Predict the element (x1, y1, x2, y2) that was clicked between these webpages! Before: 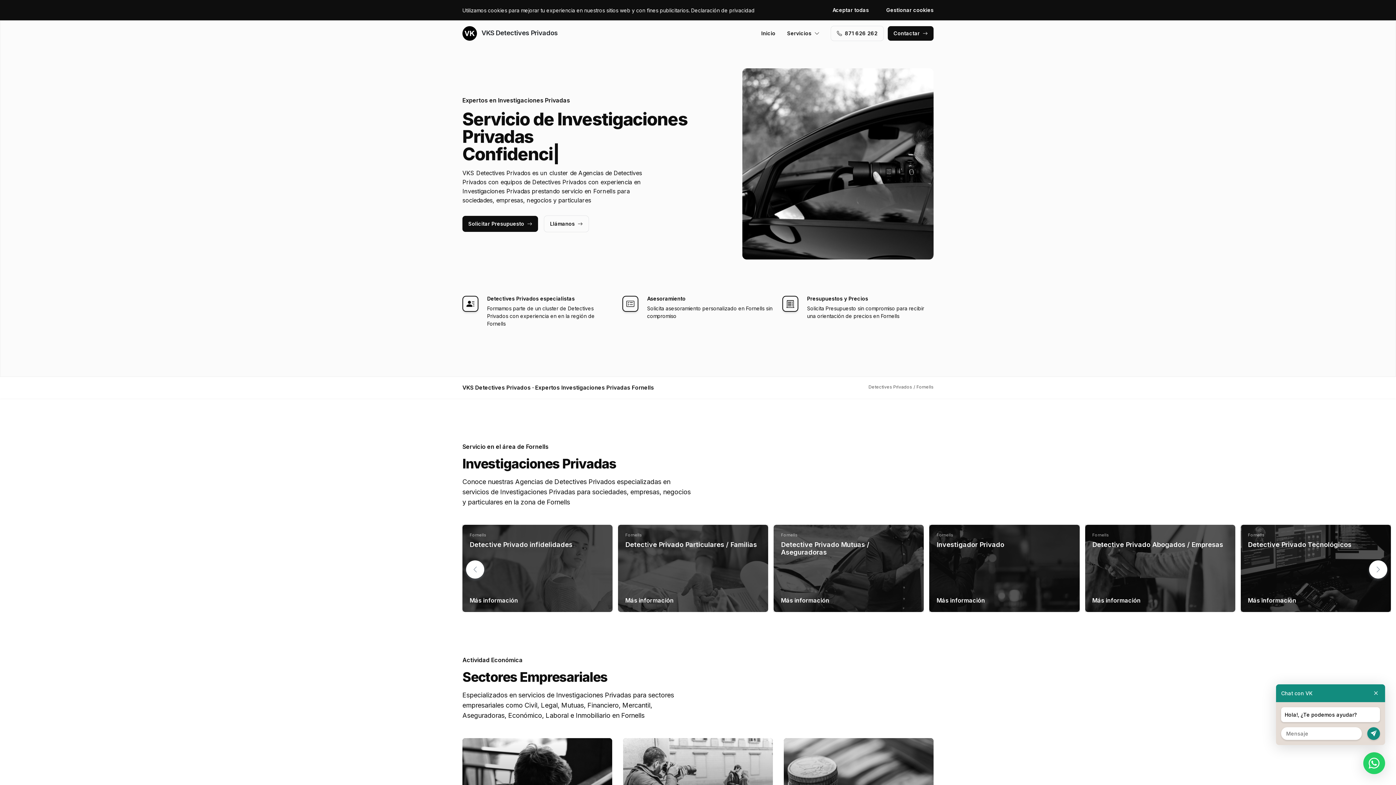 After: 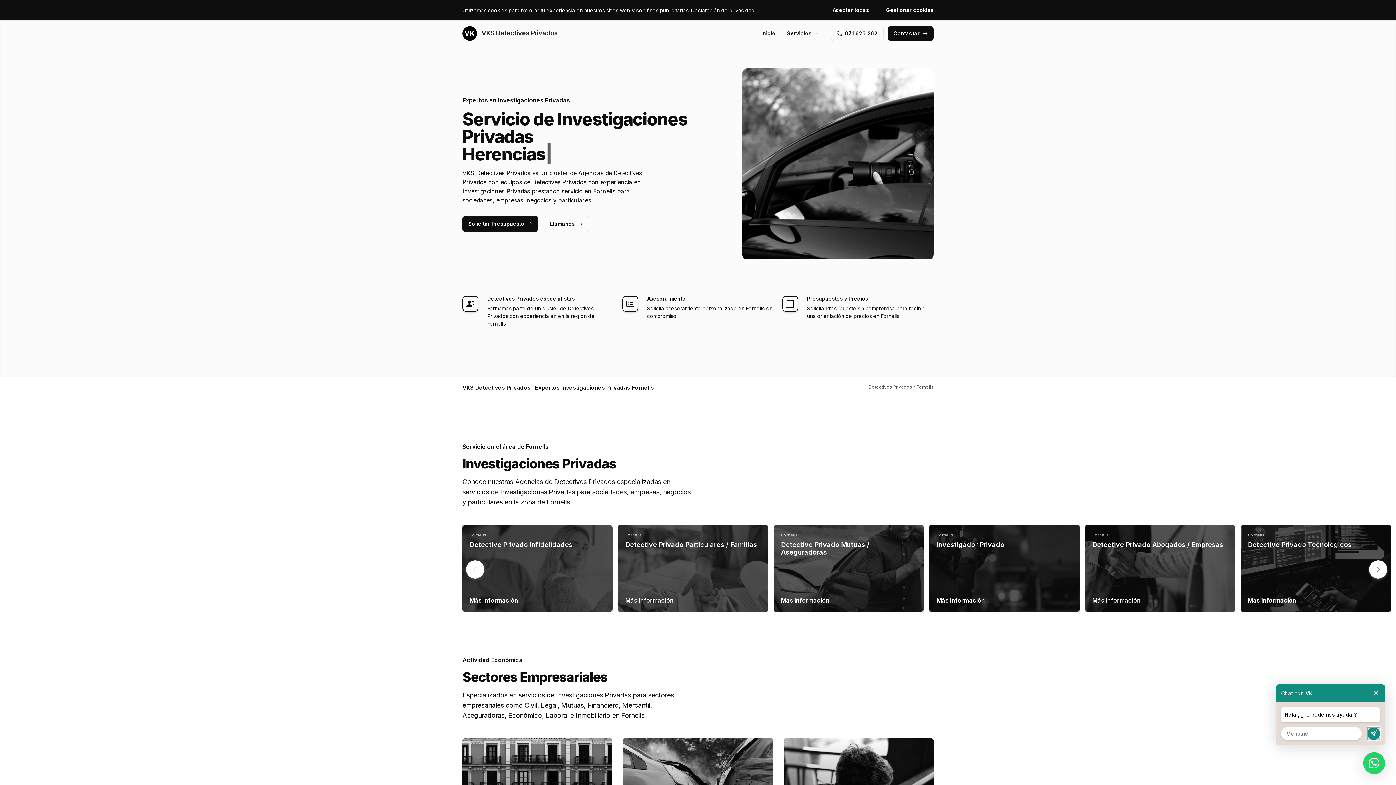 Action: bbox: (1367, 727, 1380, 740)